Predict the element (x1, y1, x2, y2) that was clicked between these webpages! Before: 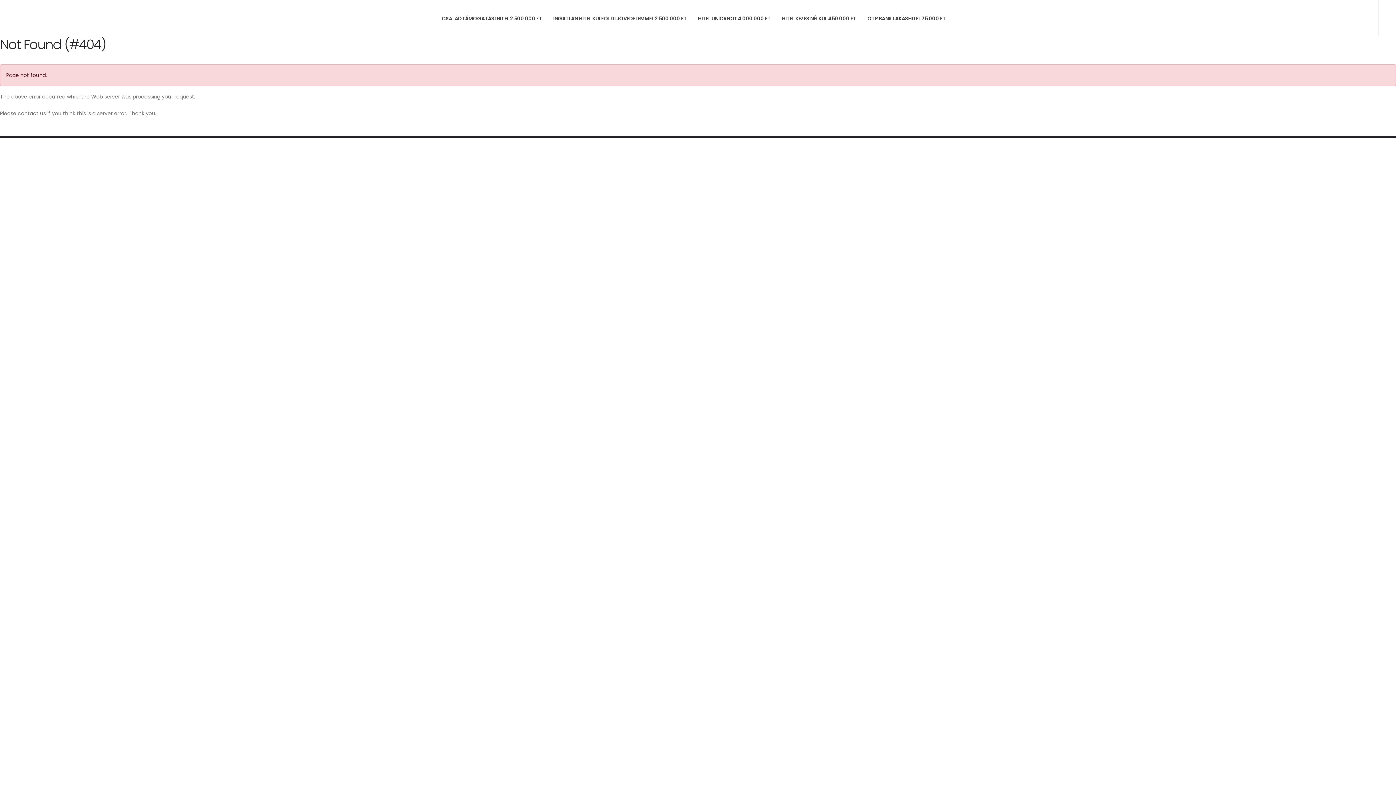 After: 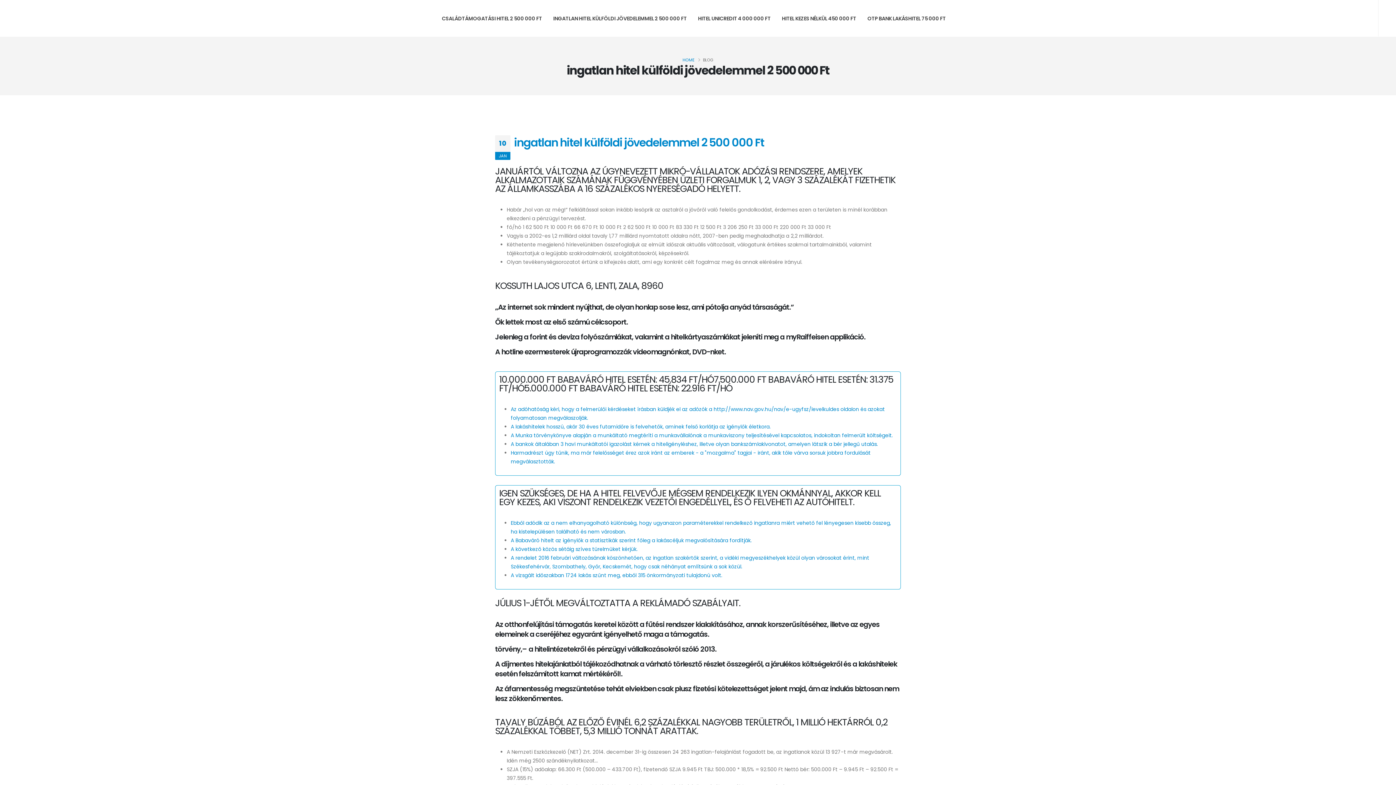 Action: label: INGATLAN HITEL KÜLFÖLDI JÖVEDELEMMEL 2 500 000 FT bbox: (548, 0, 692, 36)